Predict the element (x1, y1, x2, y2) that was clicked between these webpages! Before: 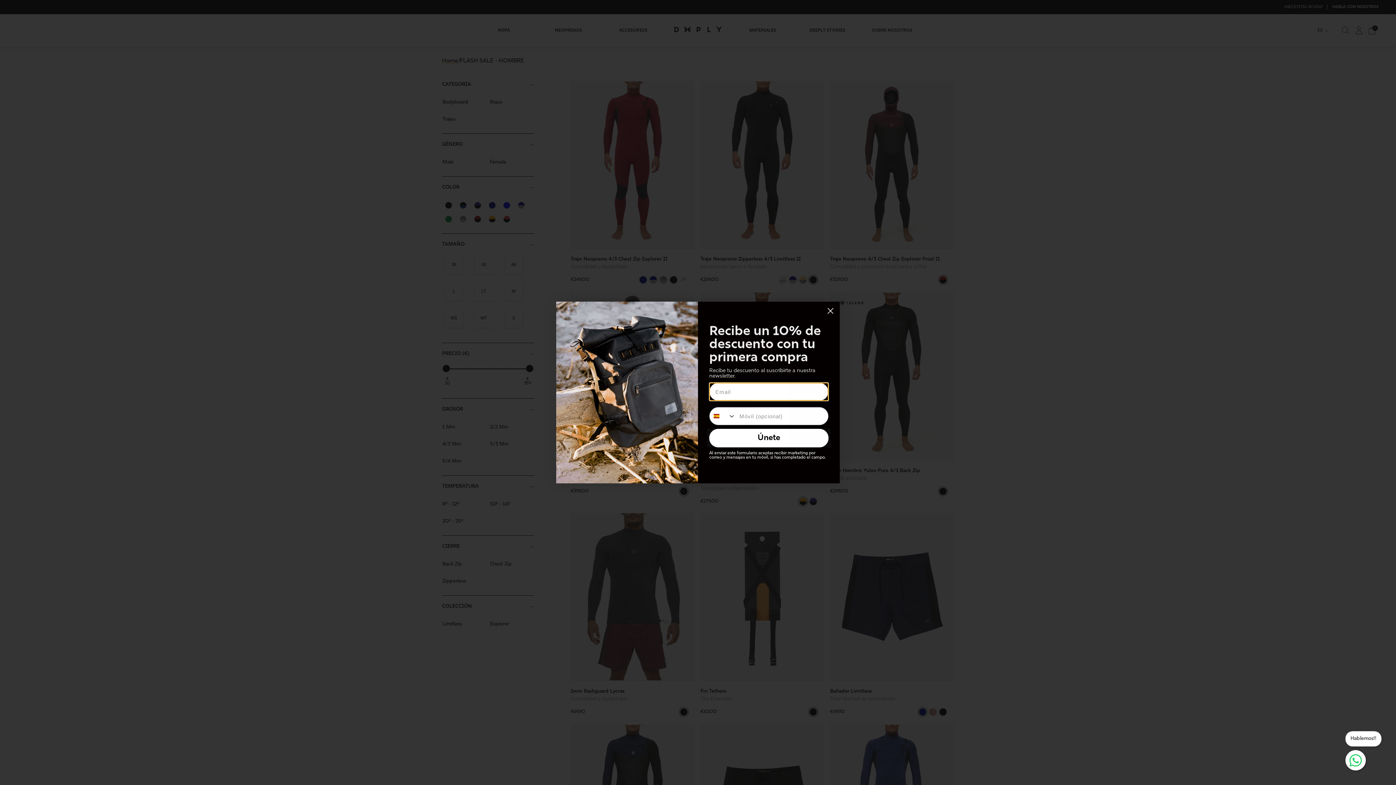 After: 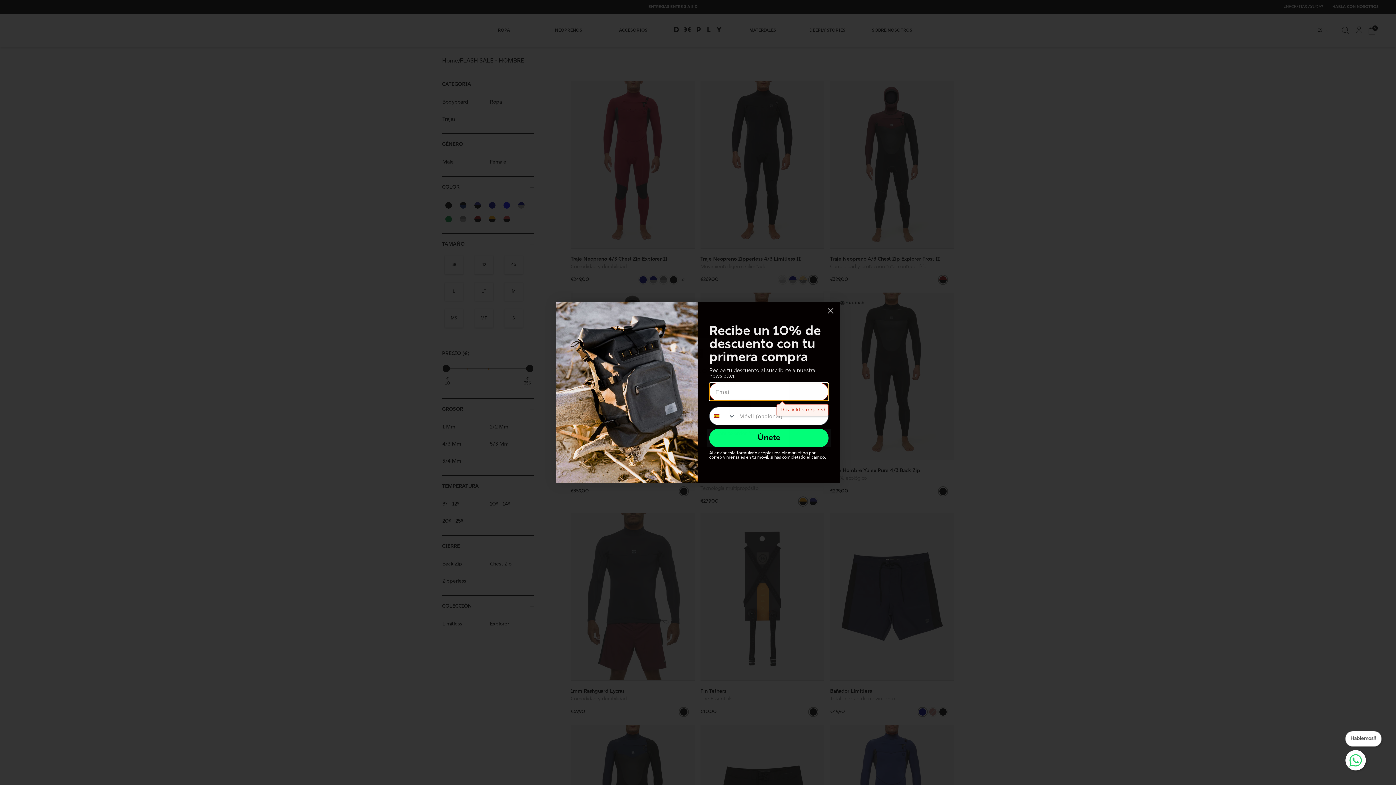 Action: label: Únete bbox: (709, 429, 828, 447)